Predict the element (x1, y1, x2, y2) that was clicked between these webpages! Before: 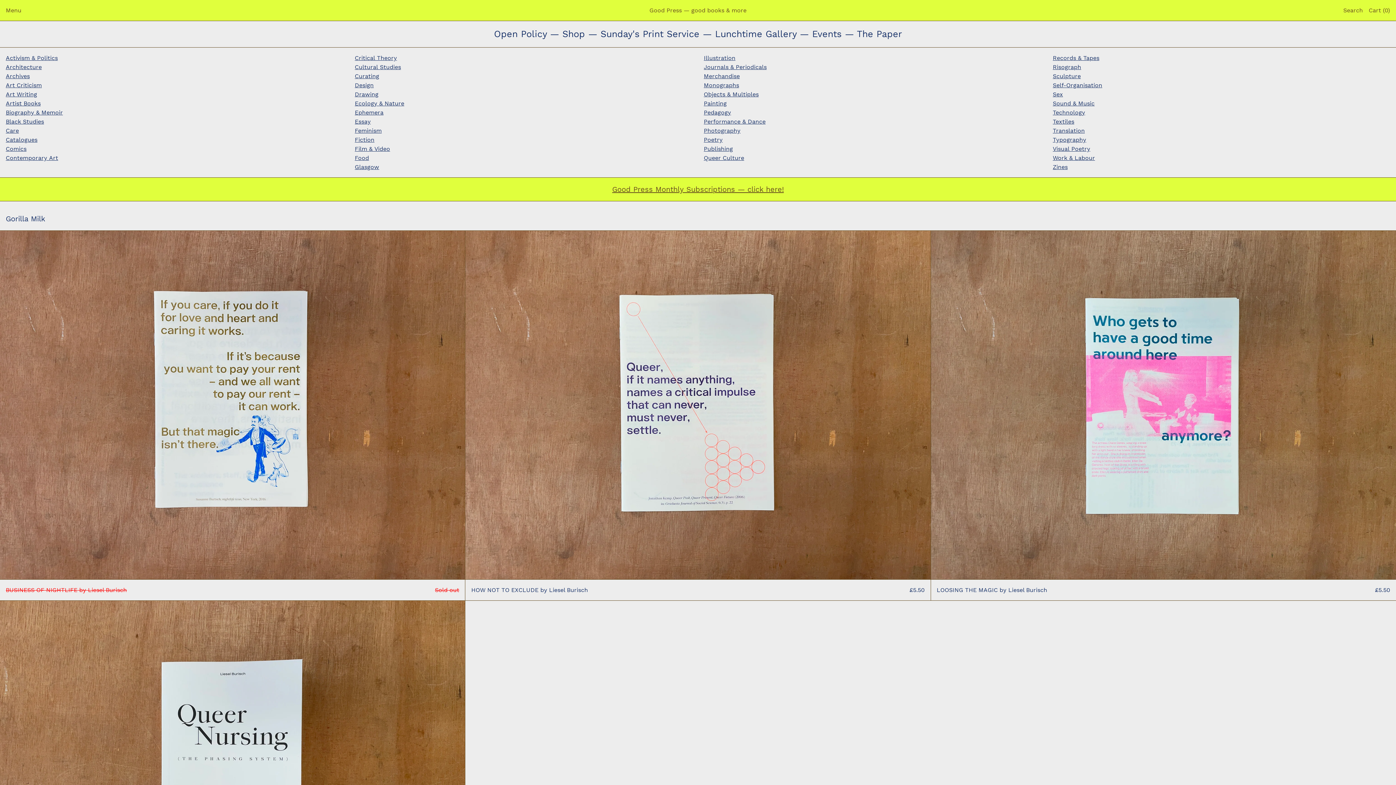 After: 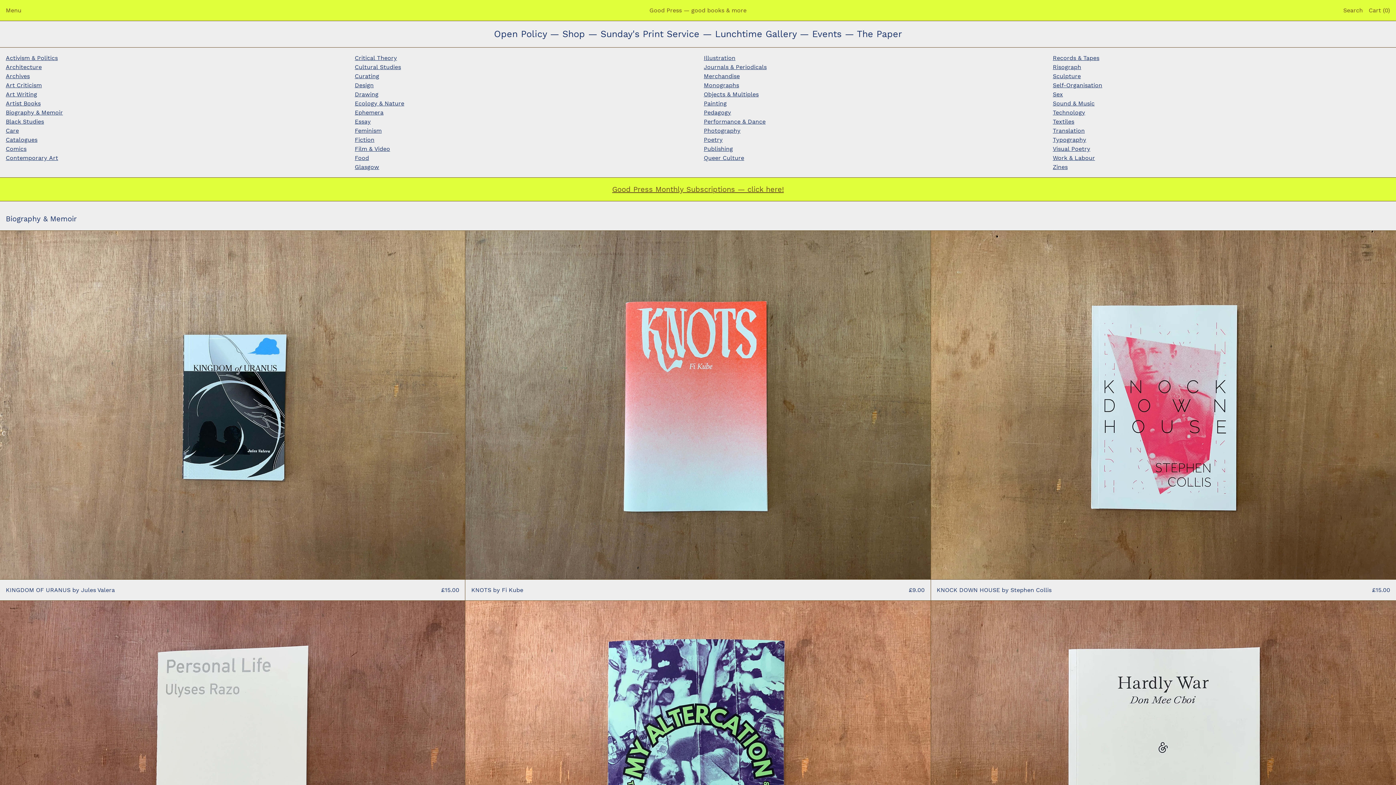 Action: label: Biography & Memoir
 bbox: (5, 109, 62, 116)